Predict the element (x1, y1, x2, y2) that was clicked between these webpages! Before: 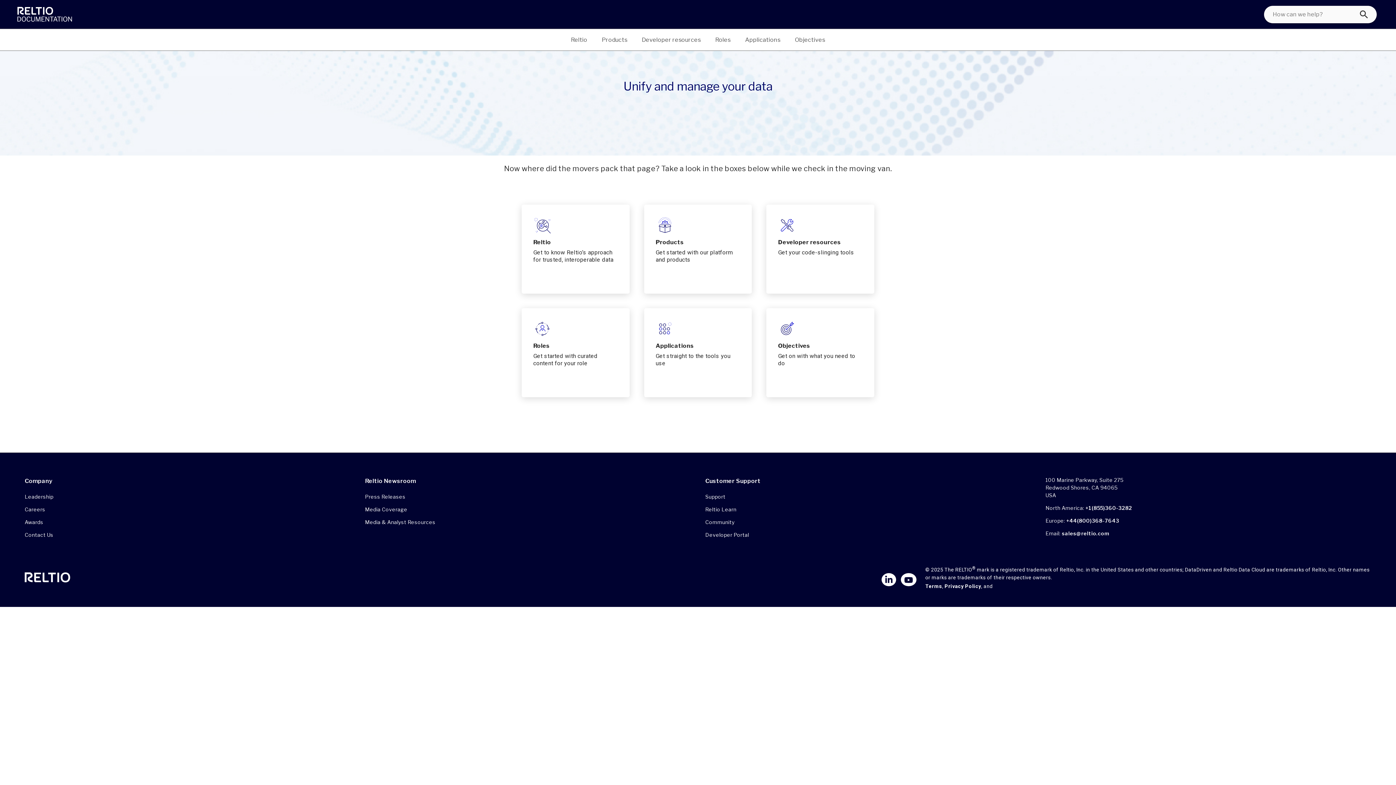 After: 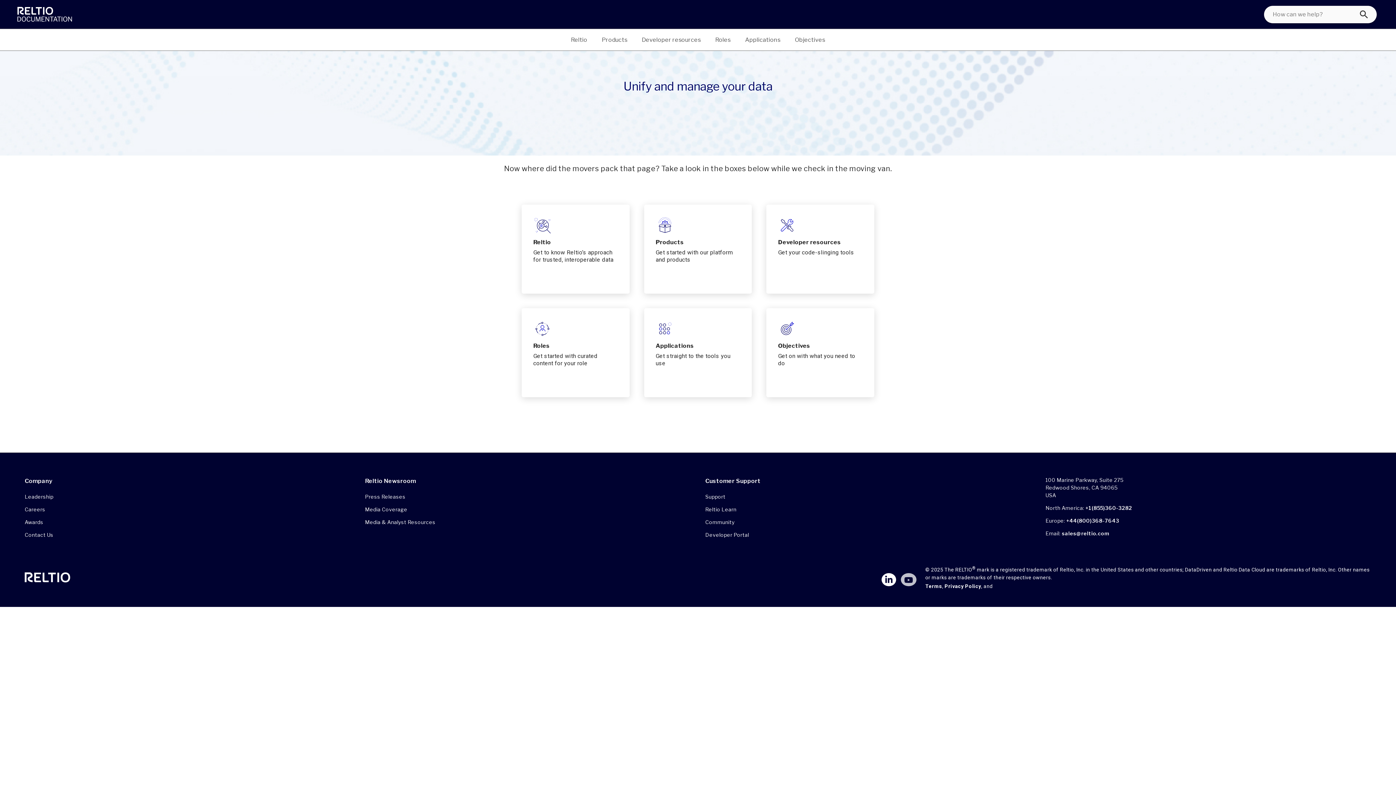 Action: bbox: (901, 573, 916, 586)